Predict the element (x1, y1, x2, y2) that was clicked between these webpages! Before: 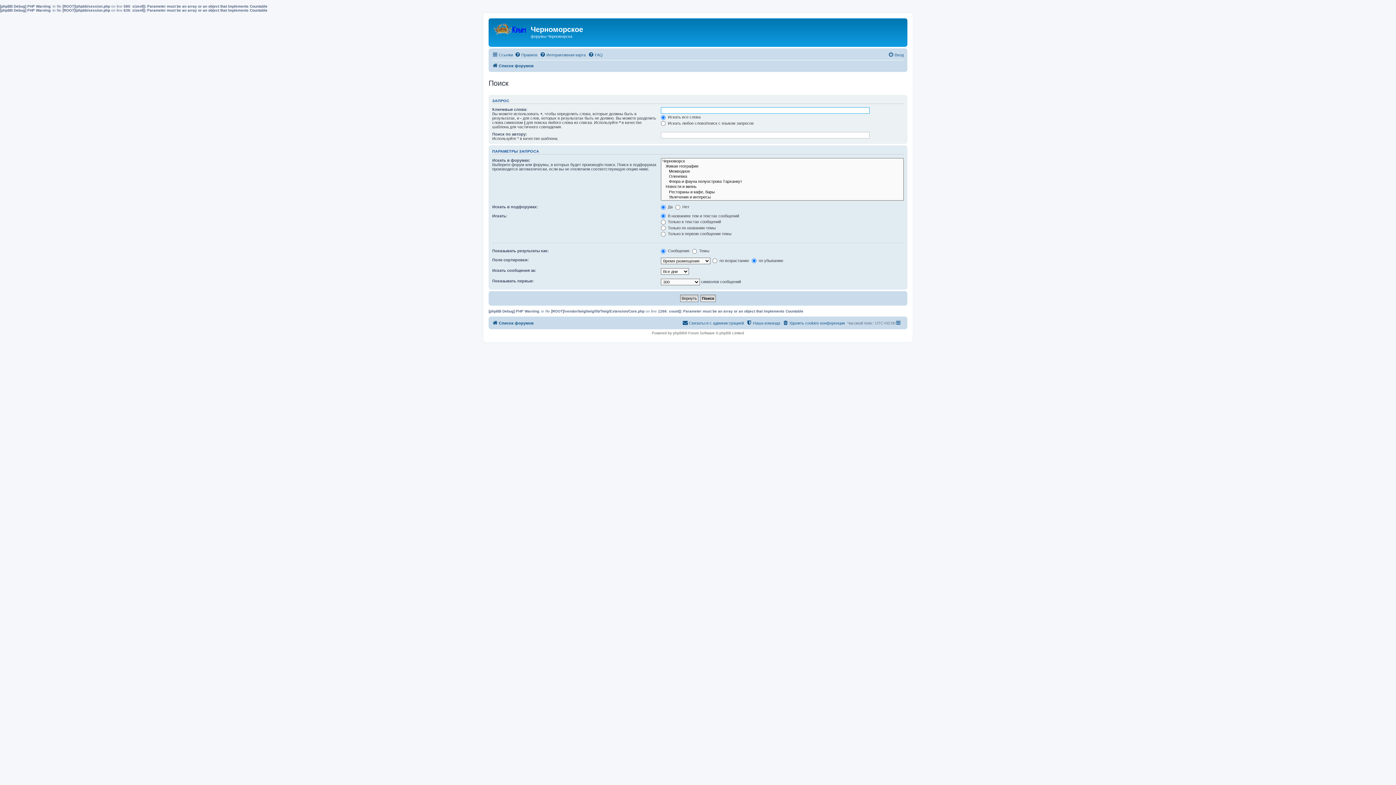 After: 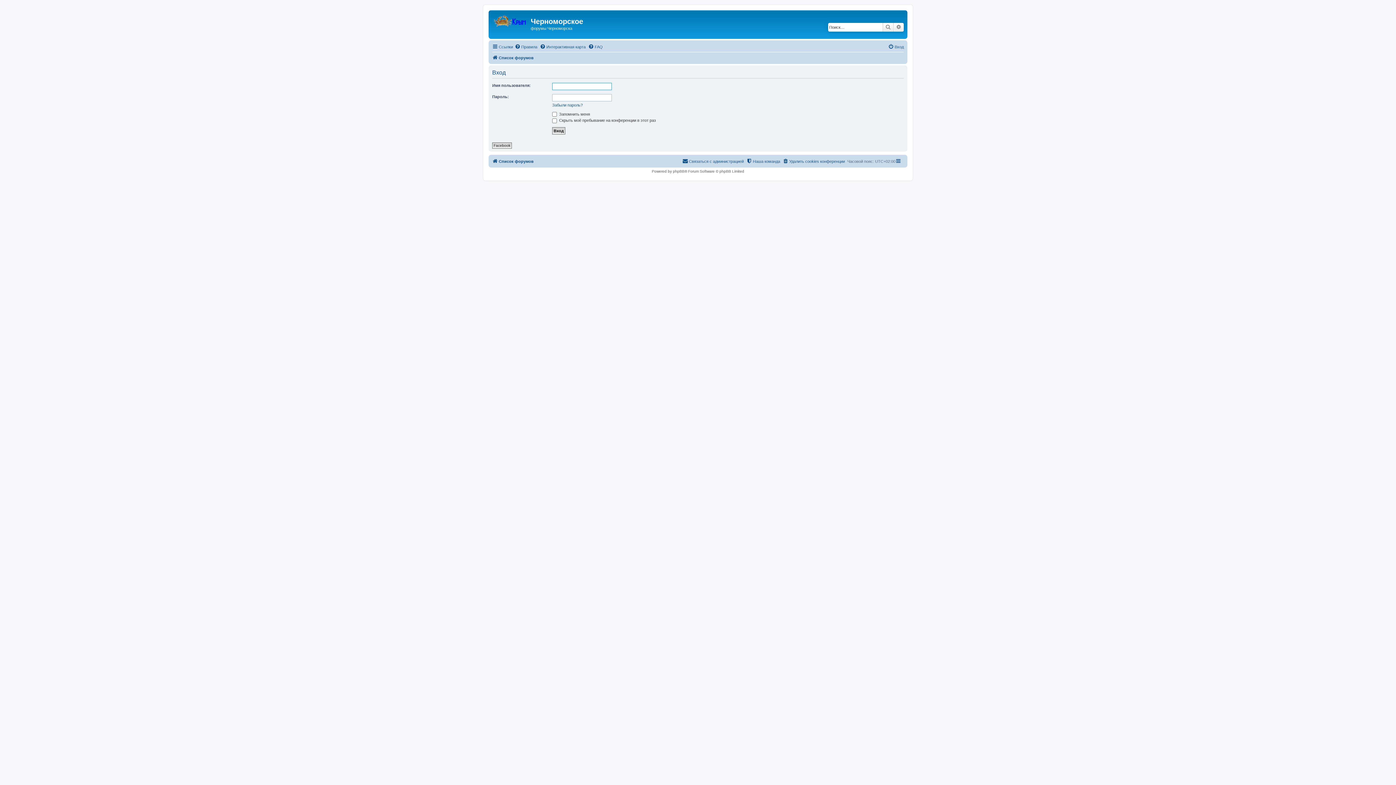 Action: label: Вход bbox: (888, 50, 904, 59)